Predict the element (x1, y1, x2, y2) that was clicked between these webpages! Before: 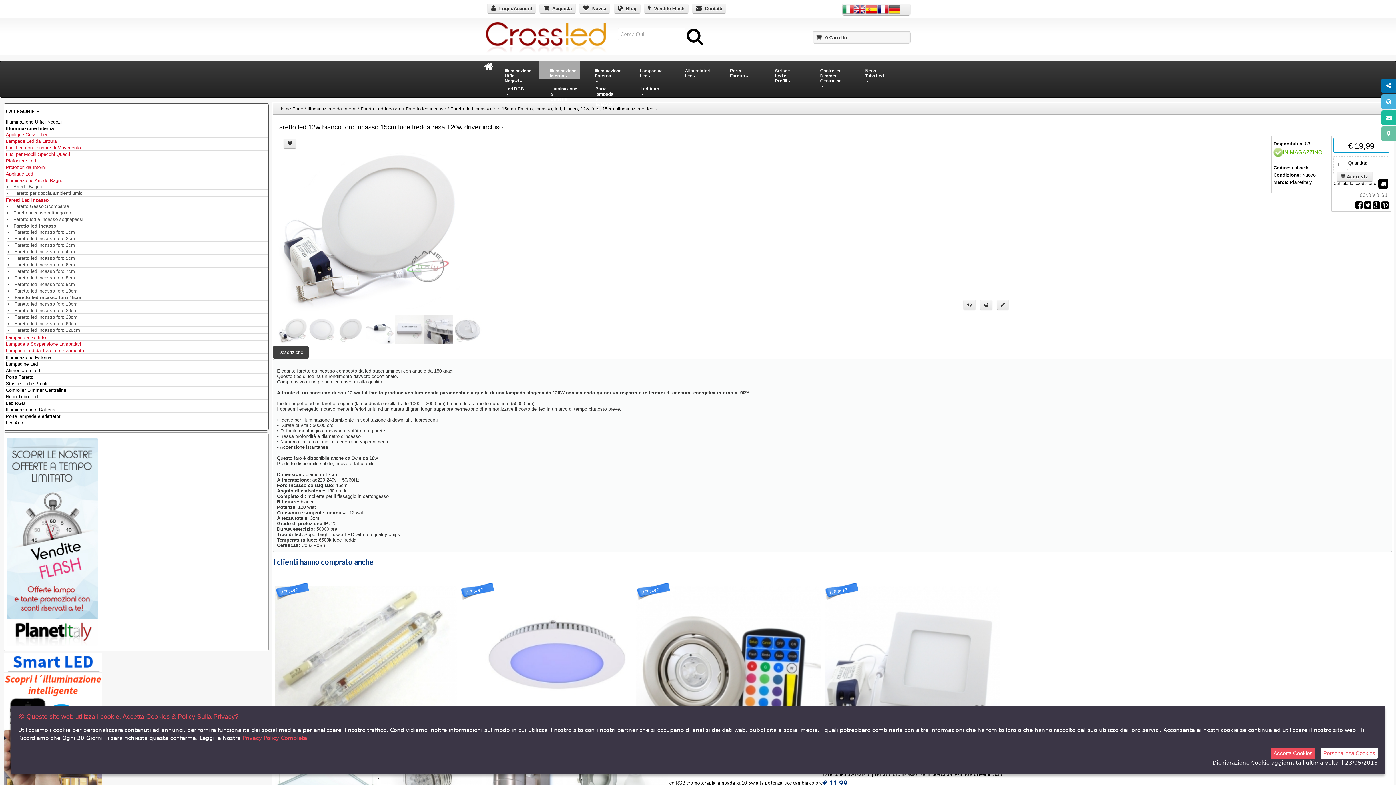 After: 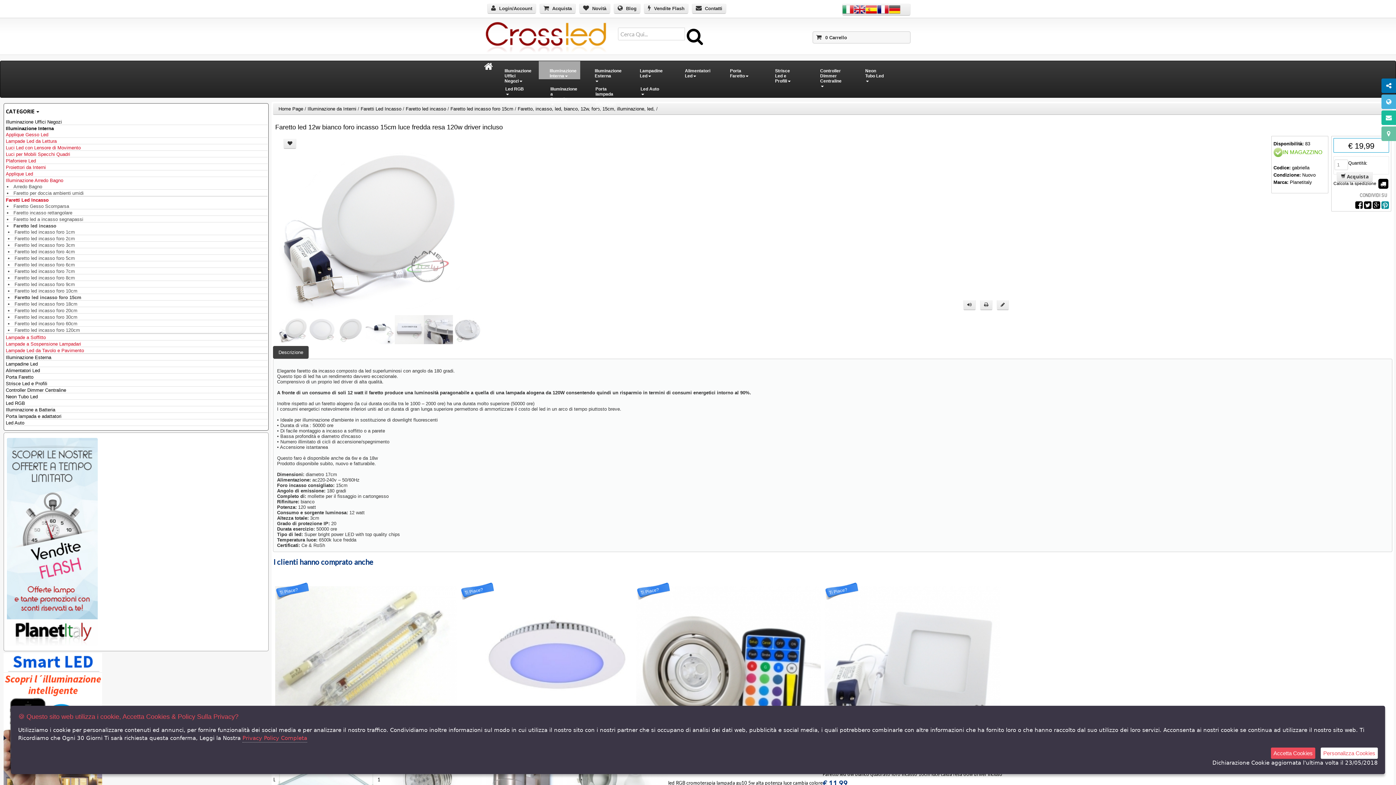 Action: bbox: (1381, 204, 1389, 209)